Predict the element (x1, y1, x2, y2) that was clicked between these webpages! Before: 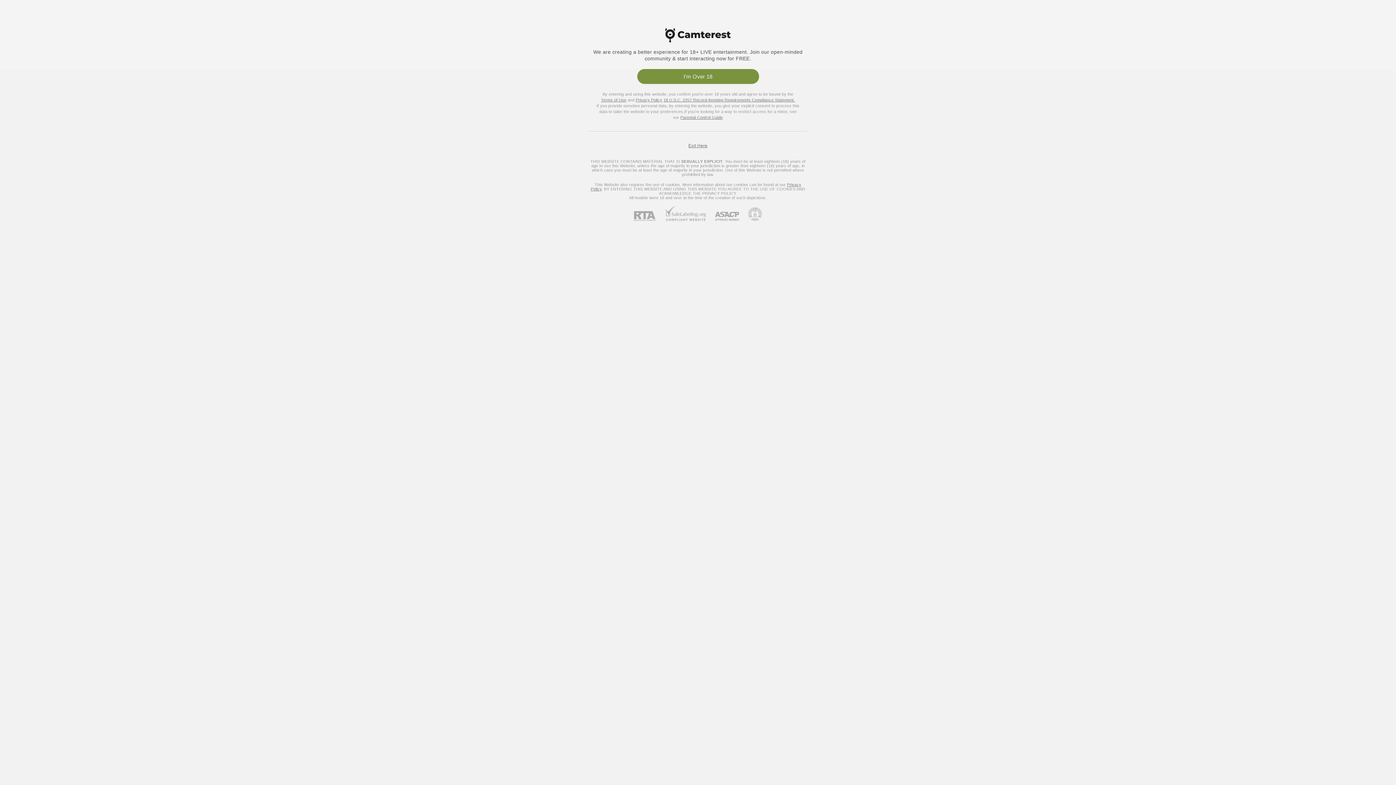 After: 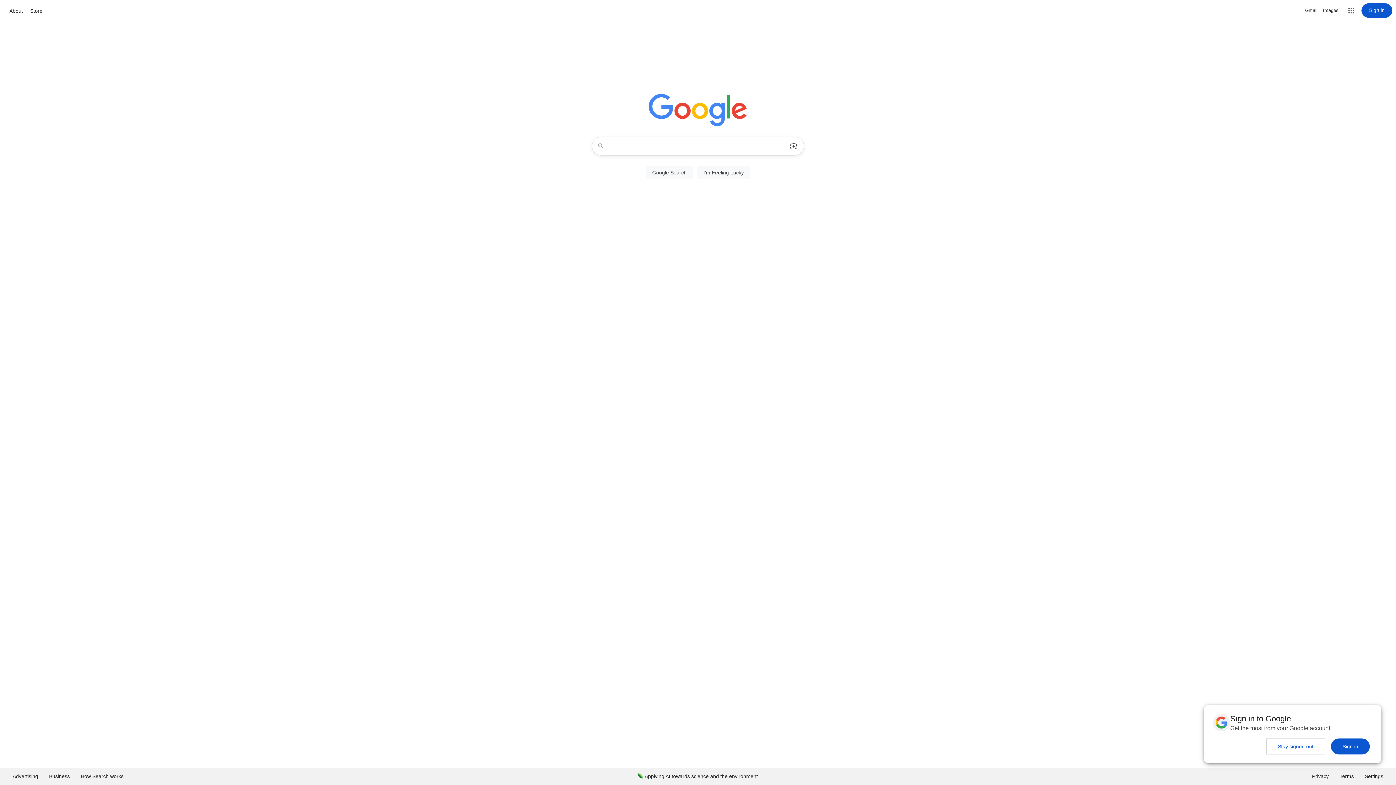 Action: label: Exit Here bbox: (688, 143, 707, 148)